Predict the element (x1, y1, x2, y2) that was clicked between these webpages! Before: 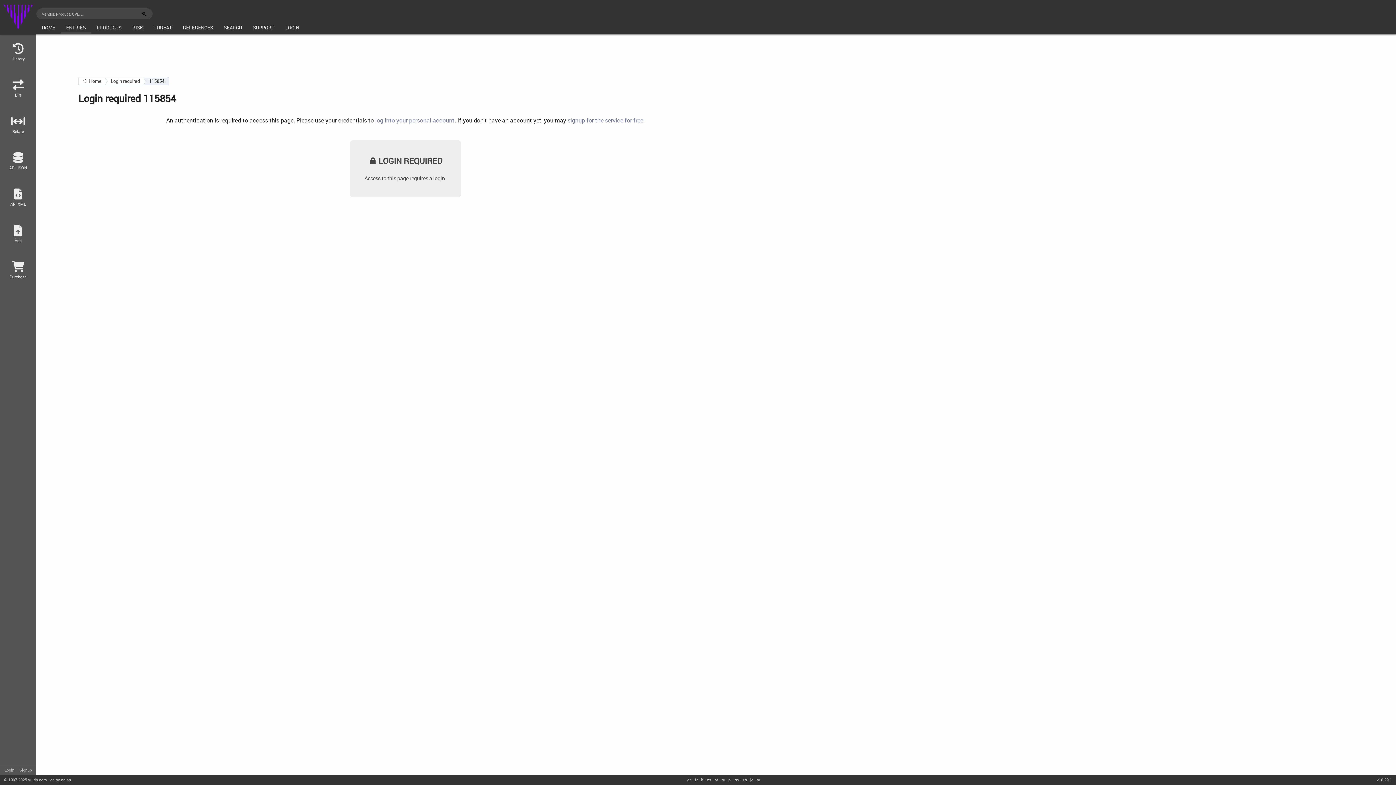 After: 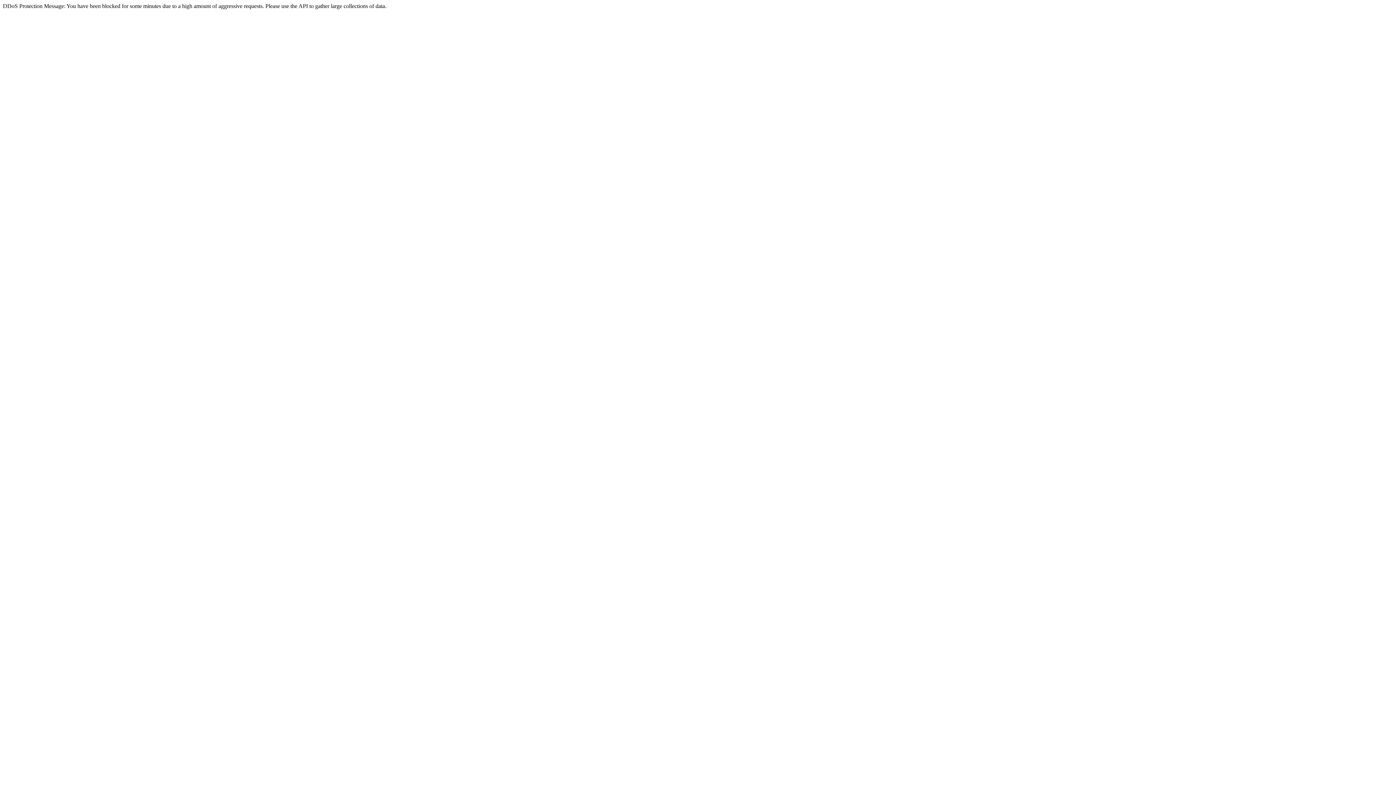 Action: bbox: (728, 777, 731, 782) label: pl